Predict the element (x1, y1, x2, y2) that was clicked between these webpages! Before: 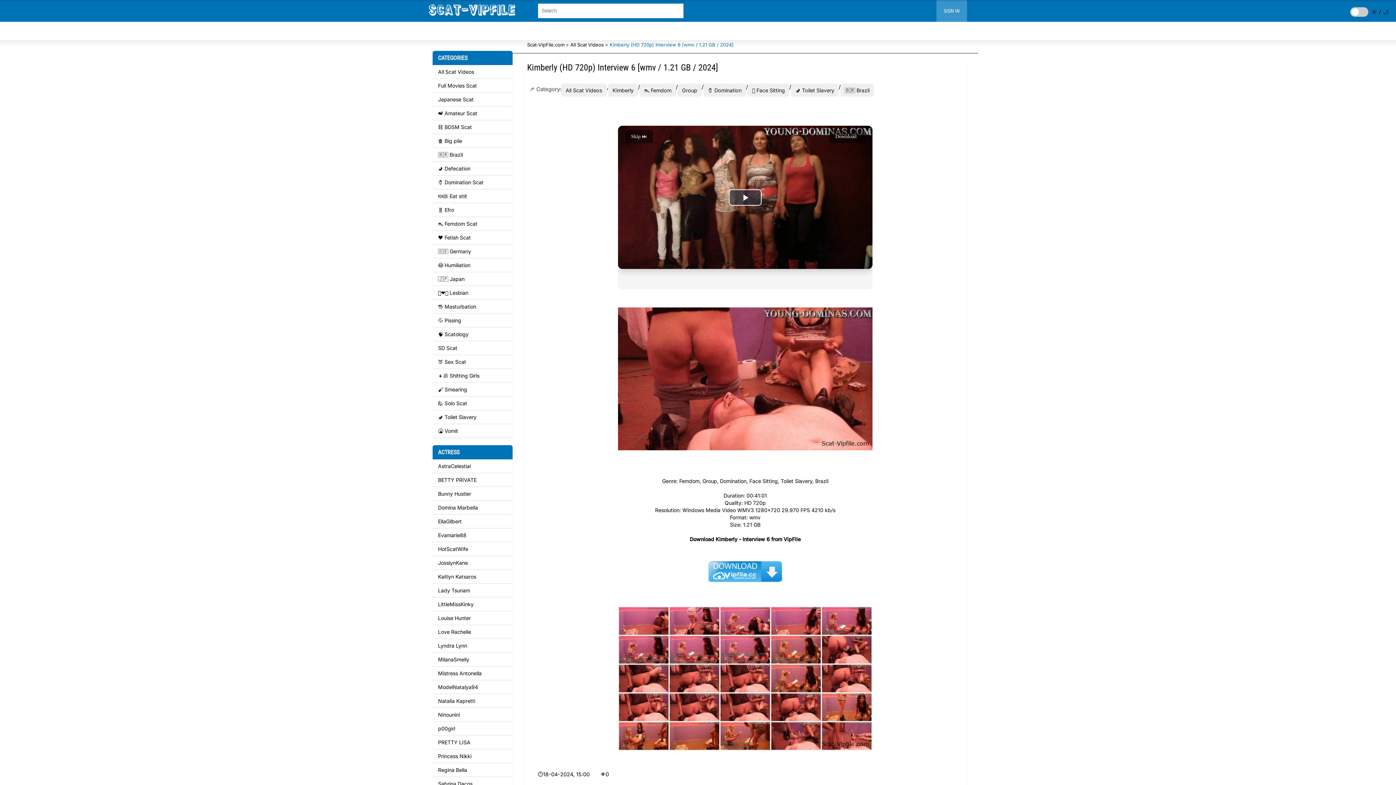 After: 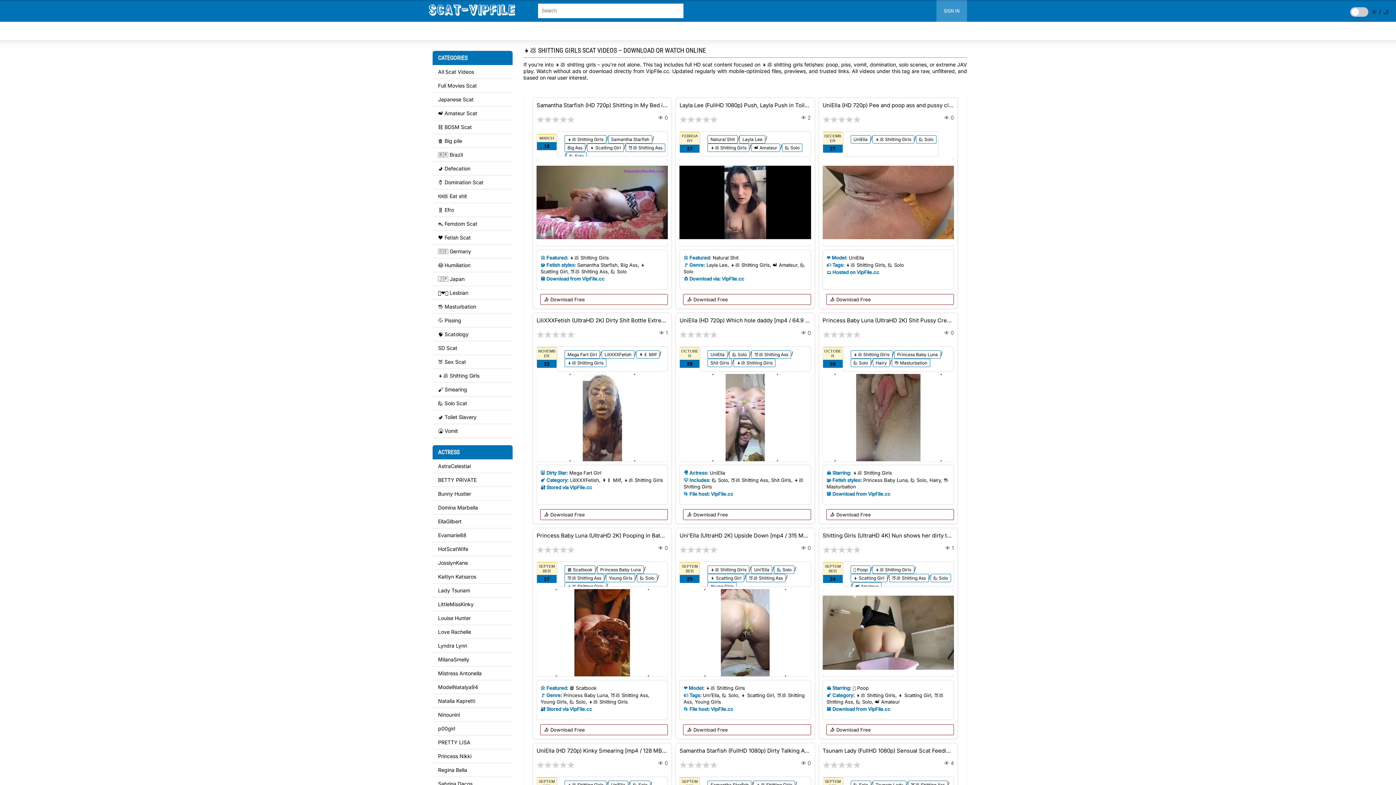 Action: bbox: (432, 369, 512, 382) label: 👧💩 Shitting Girls